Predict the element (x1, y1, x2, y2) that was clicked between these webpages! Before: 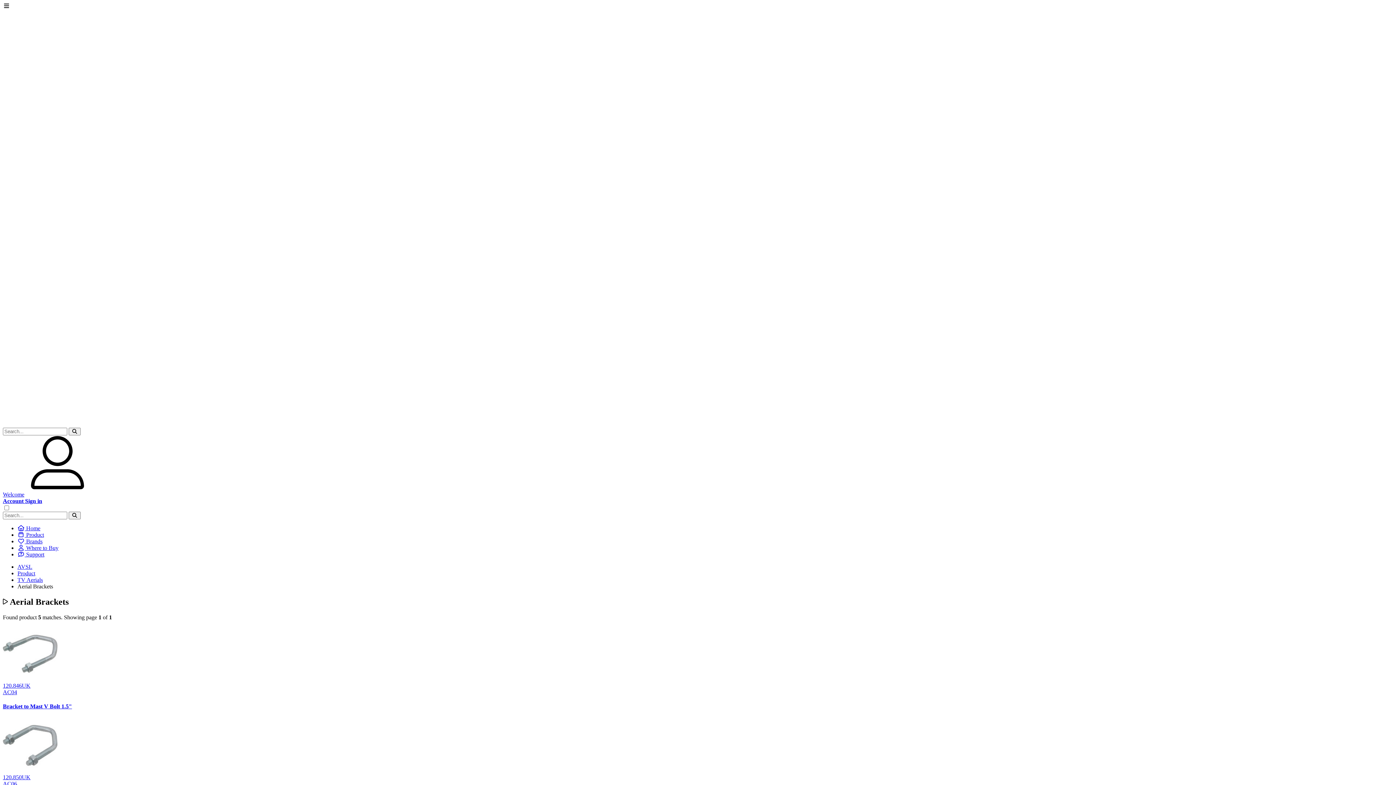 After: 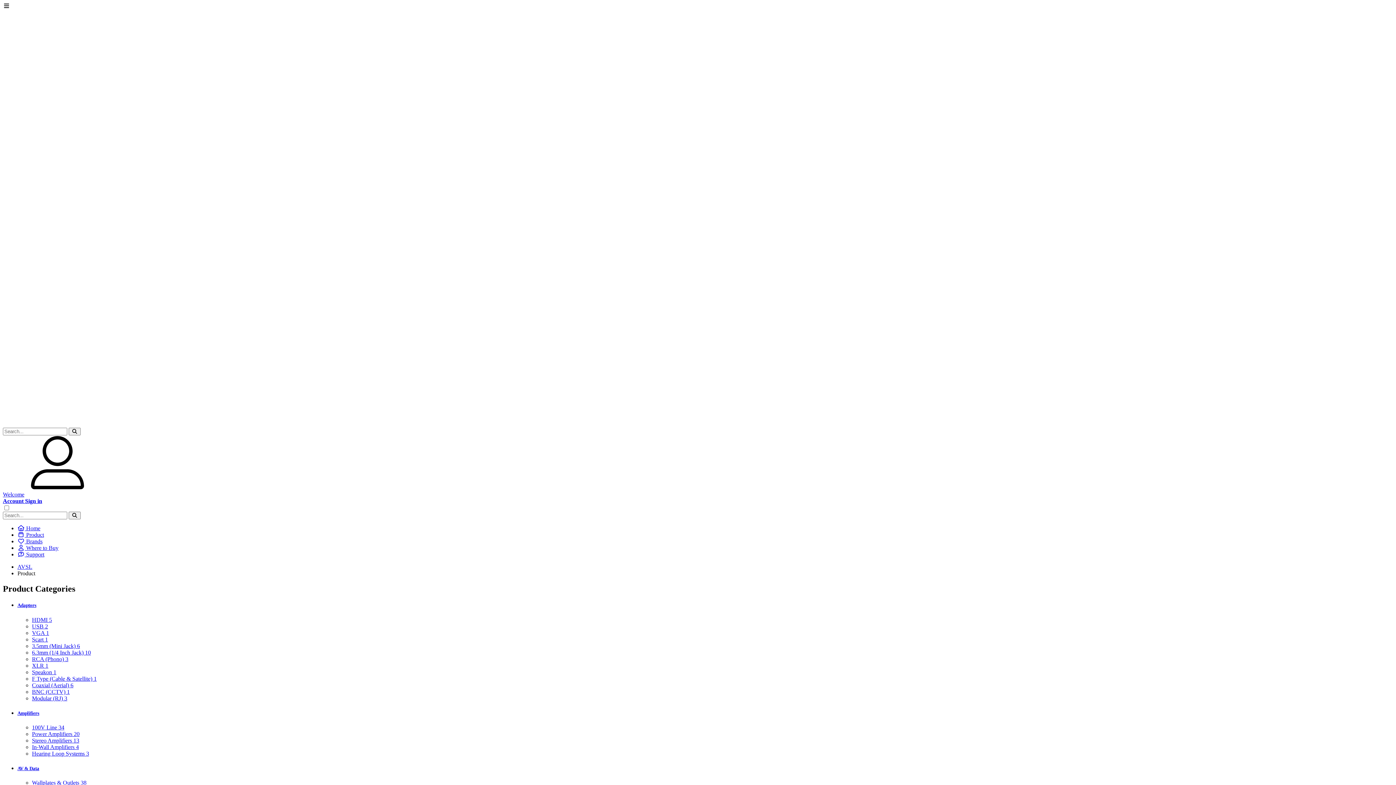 Action: bbox: (17, 570, 35, 576) label: Product